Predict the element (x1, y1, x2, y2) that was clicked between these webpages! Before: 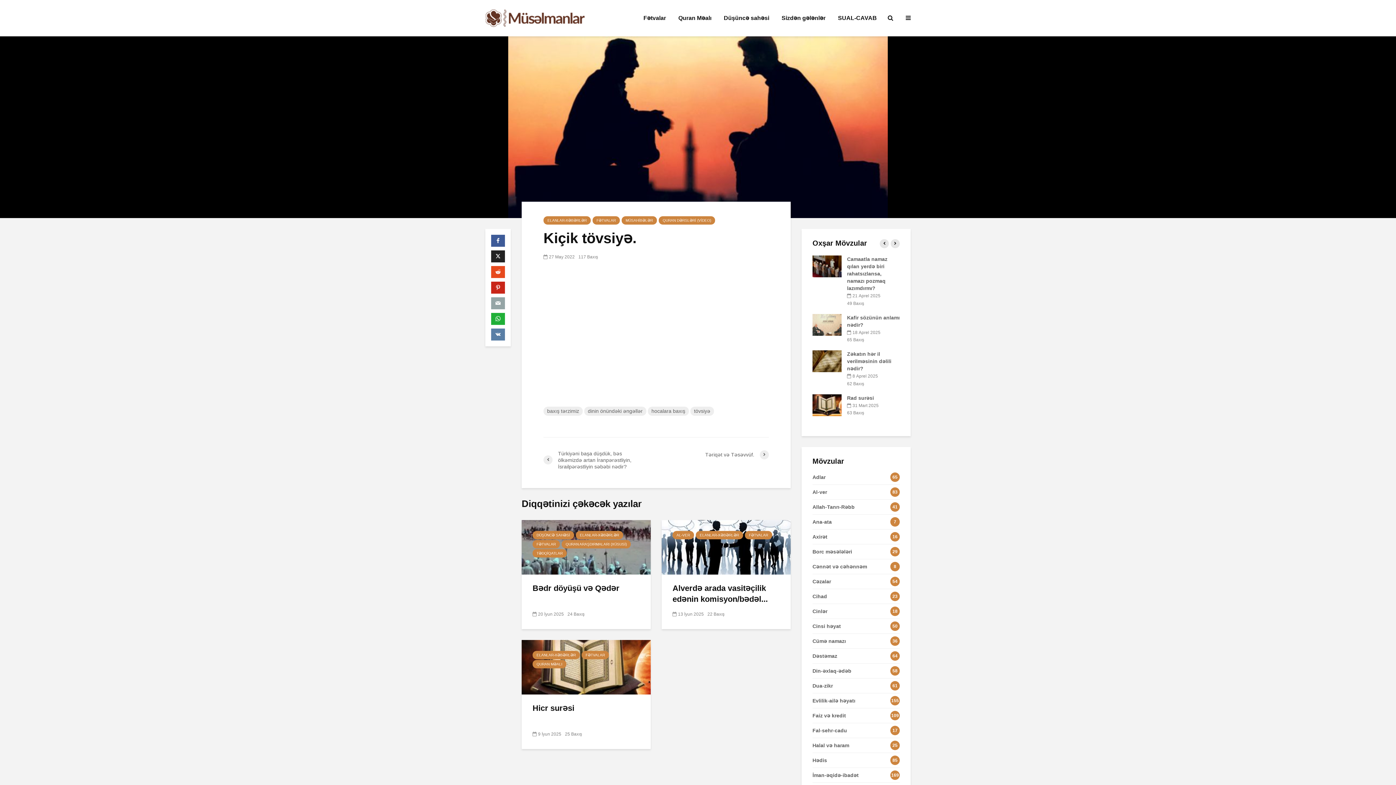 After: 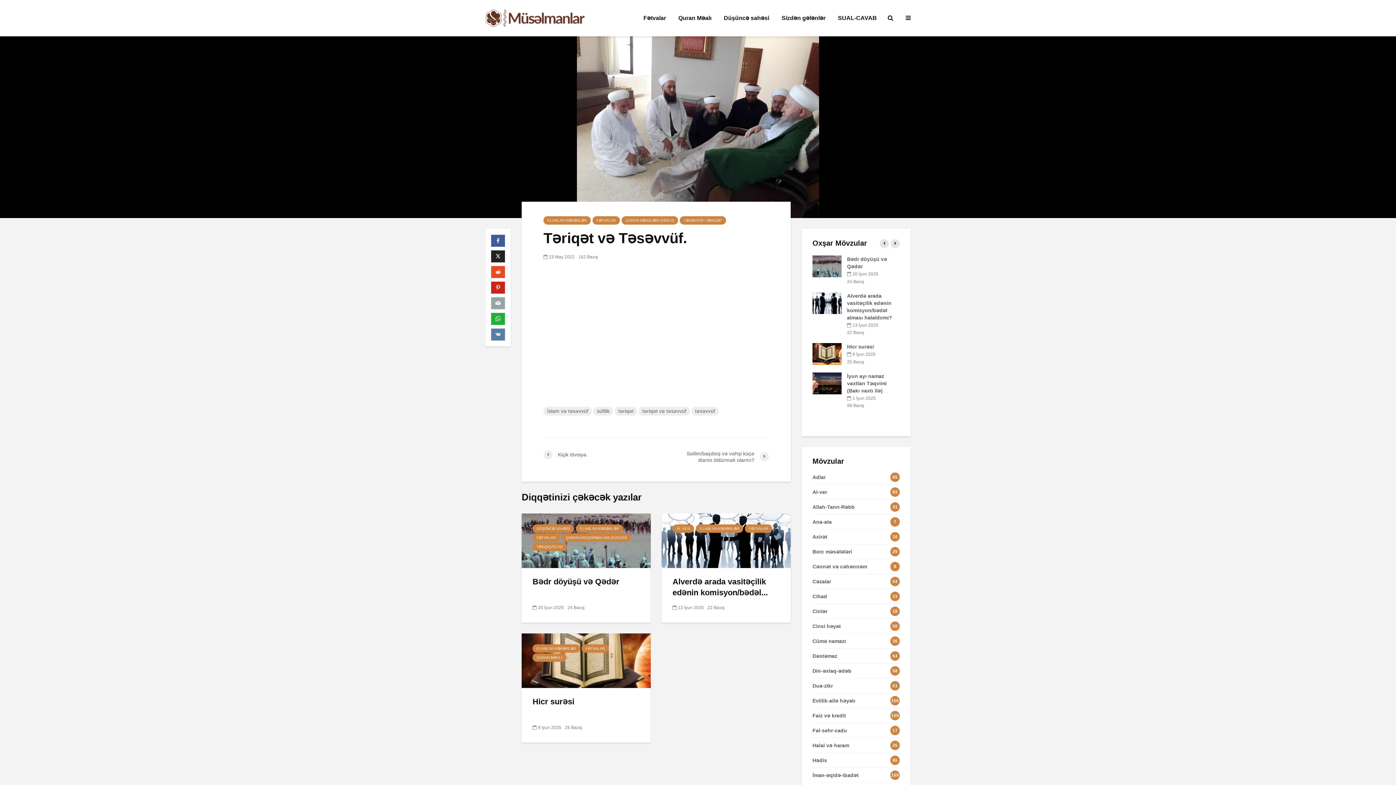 Action: label: Təriqət və Təsəvvüf. bbox: (656, 450, 769, 459)